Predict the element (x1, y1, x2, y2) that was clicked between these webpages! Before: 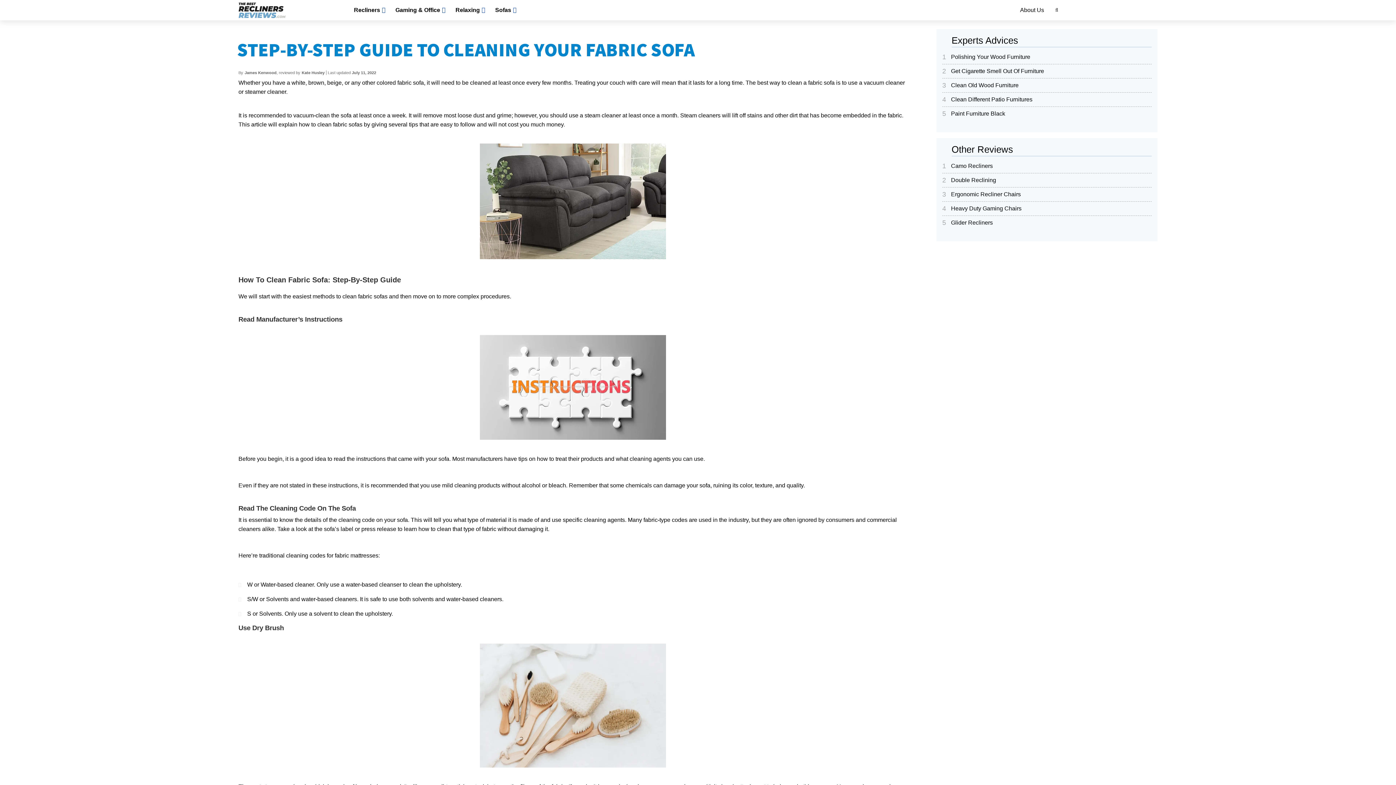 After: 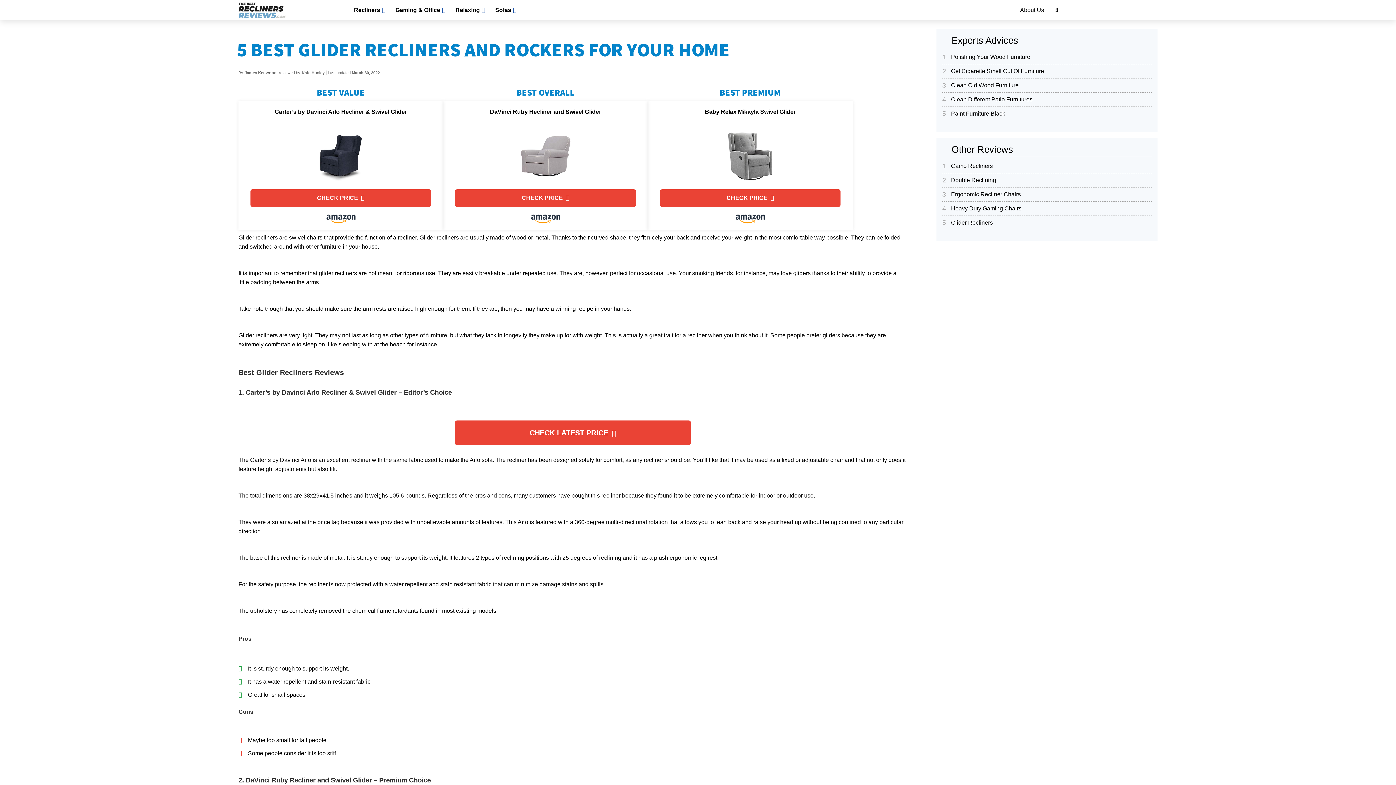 Action: label: Glider Recliners bbox: (951, 219, 1118, 227)